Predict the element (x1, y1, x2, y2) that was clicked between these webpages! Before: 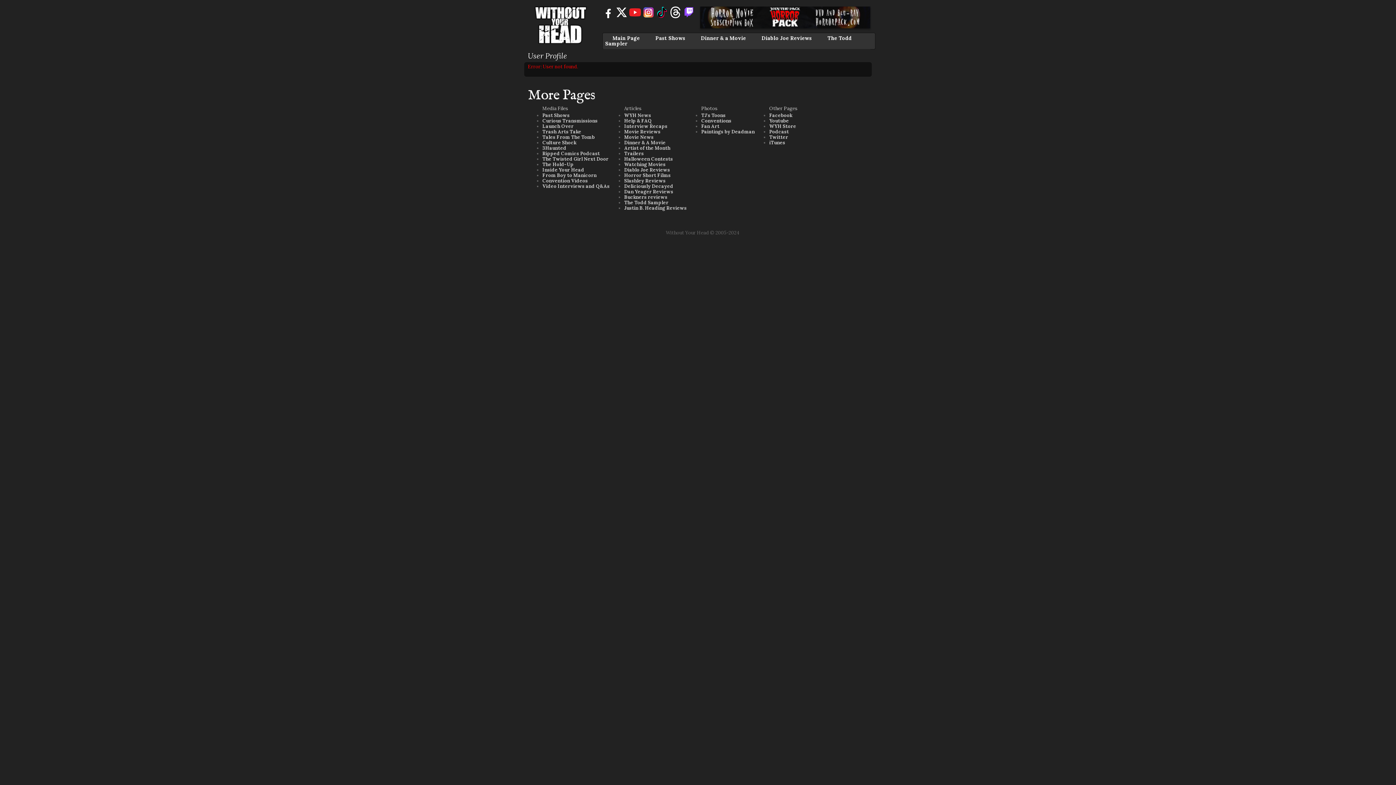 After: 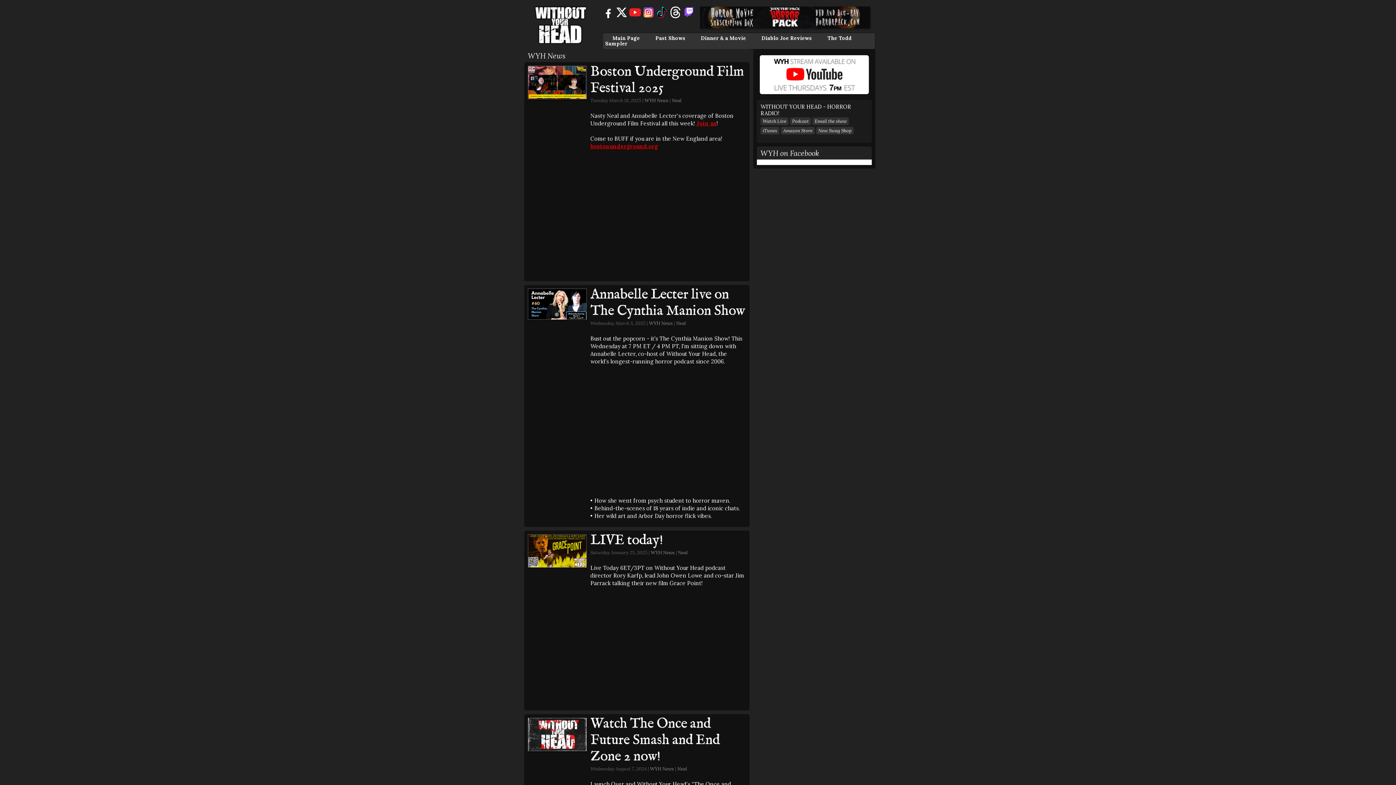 Action: bbox: (624, 112, 651, 118) label: WYH News